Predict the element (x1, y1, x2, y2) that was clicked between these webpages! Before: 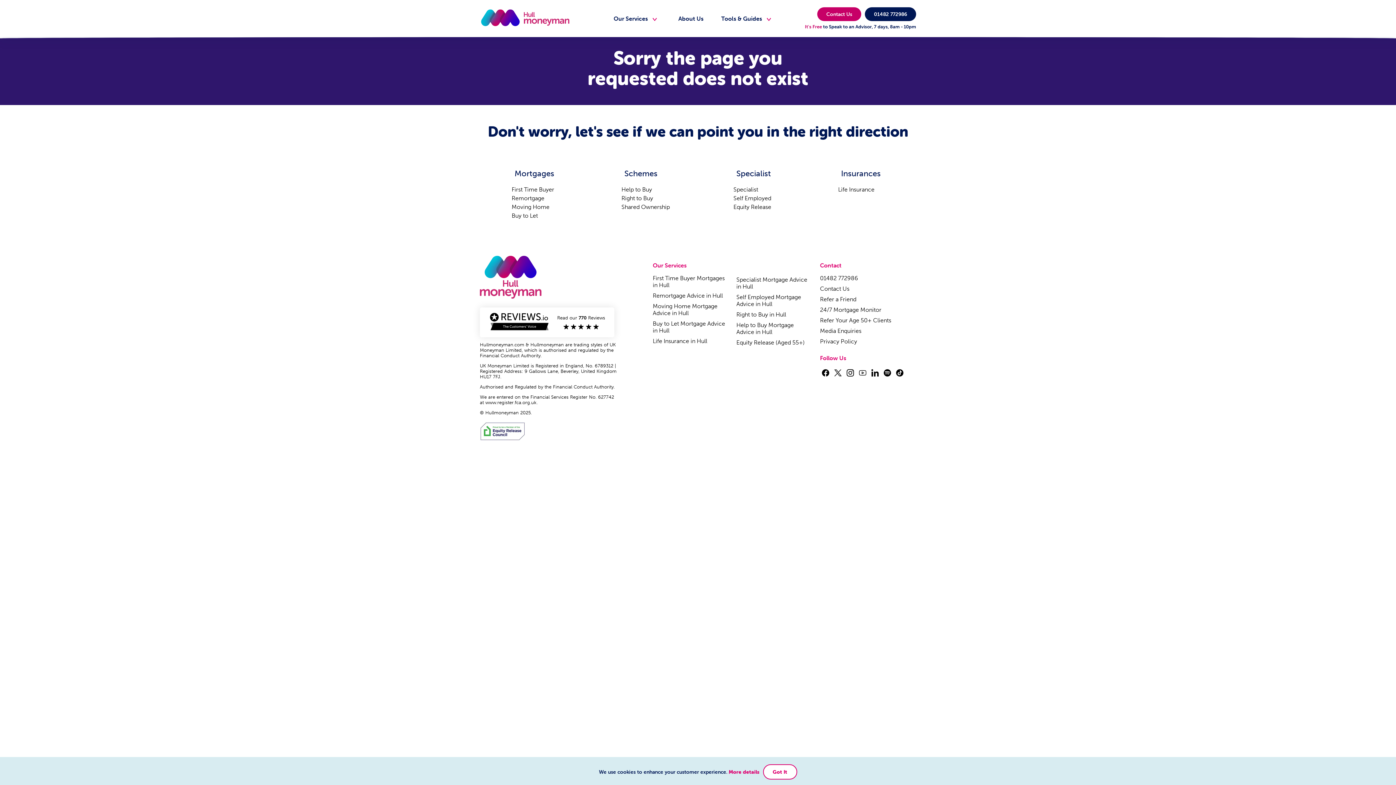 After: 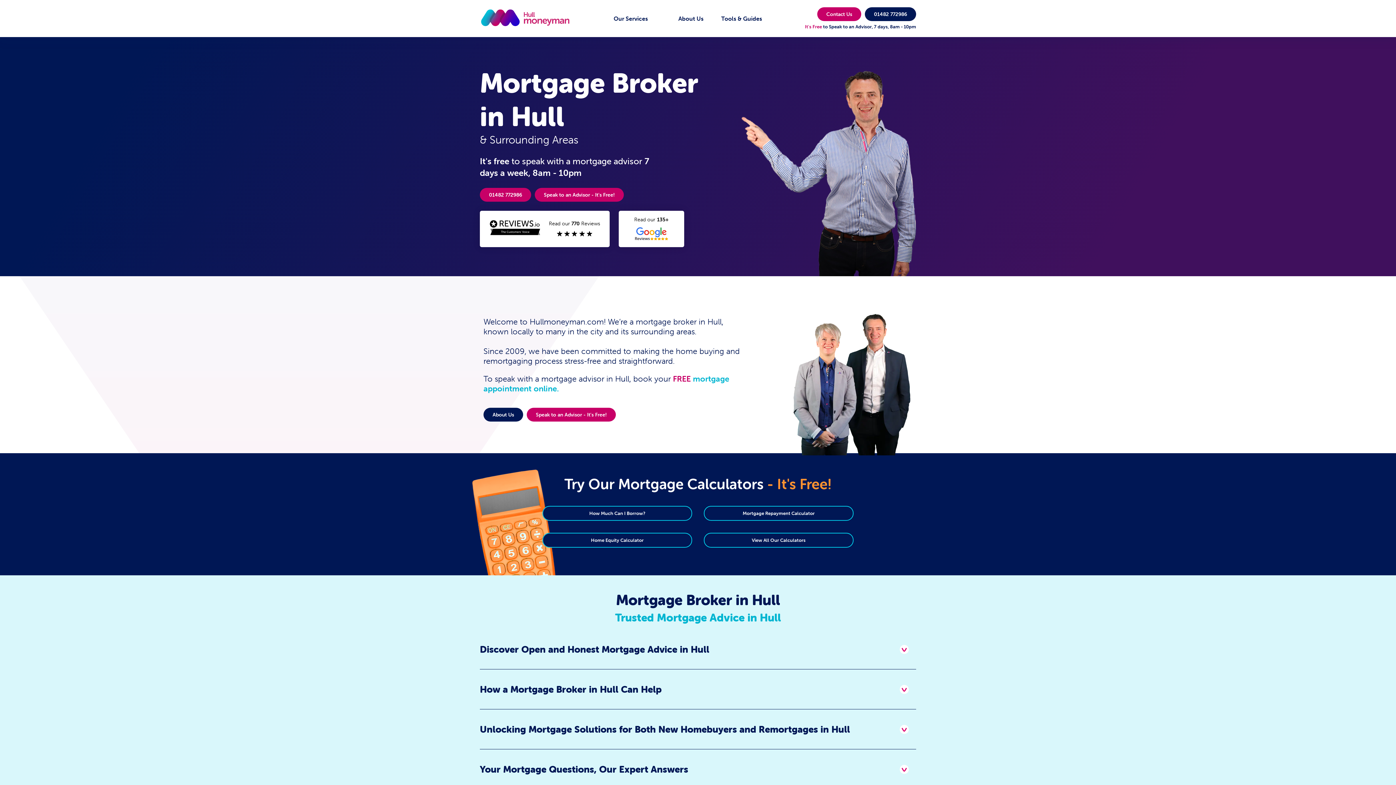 Action: bbox: (480, 9, 570, 27)